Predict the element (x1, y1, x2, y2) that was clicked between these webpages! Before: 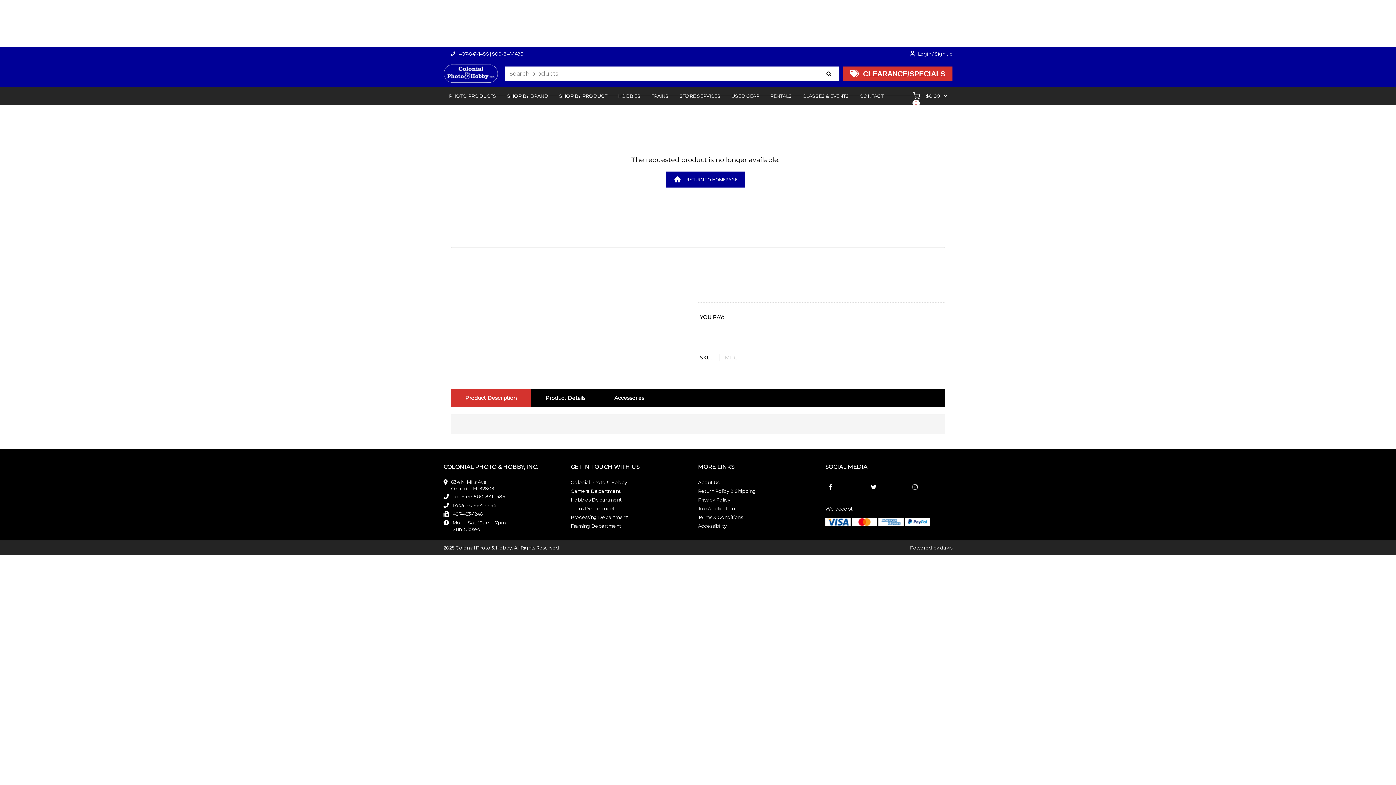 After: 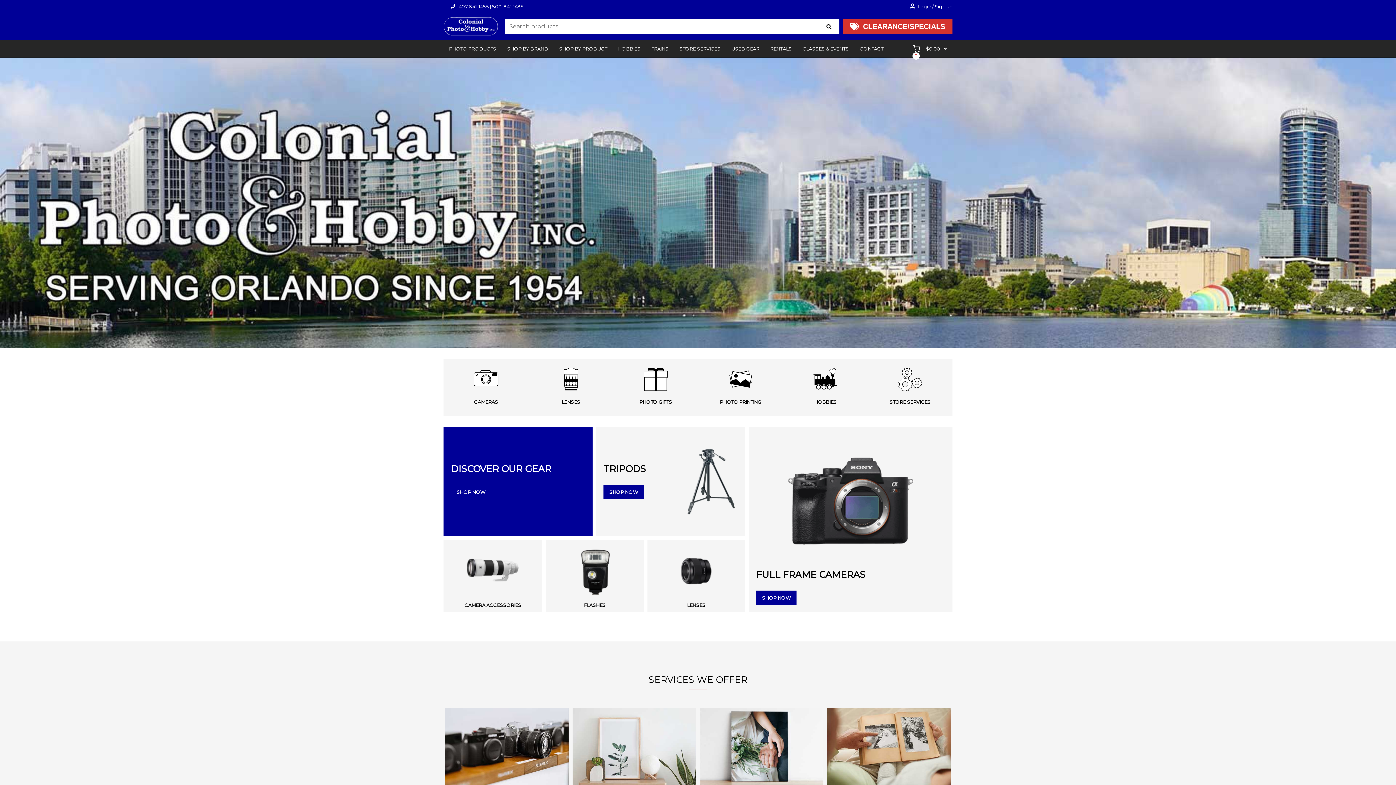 Action: bbox: (443, 60, 498, 87)